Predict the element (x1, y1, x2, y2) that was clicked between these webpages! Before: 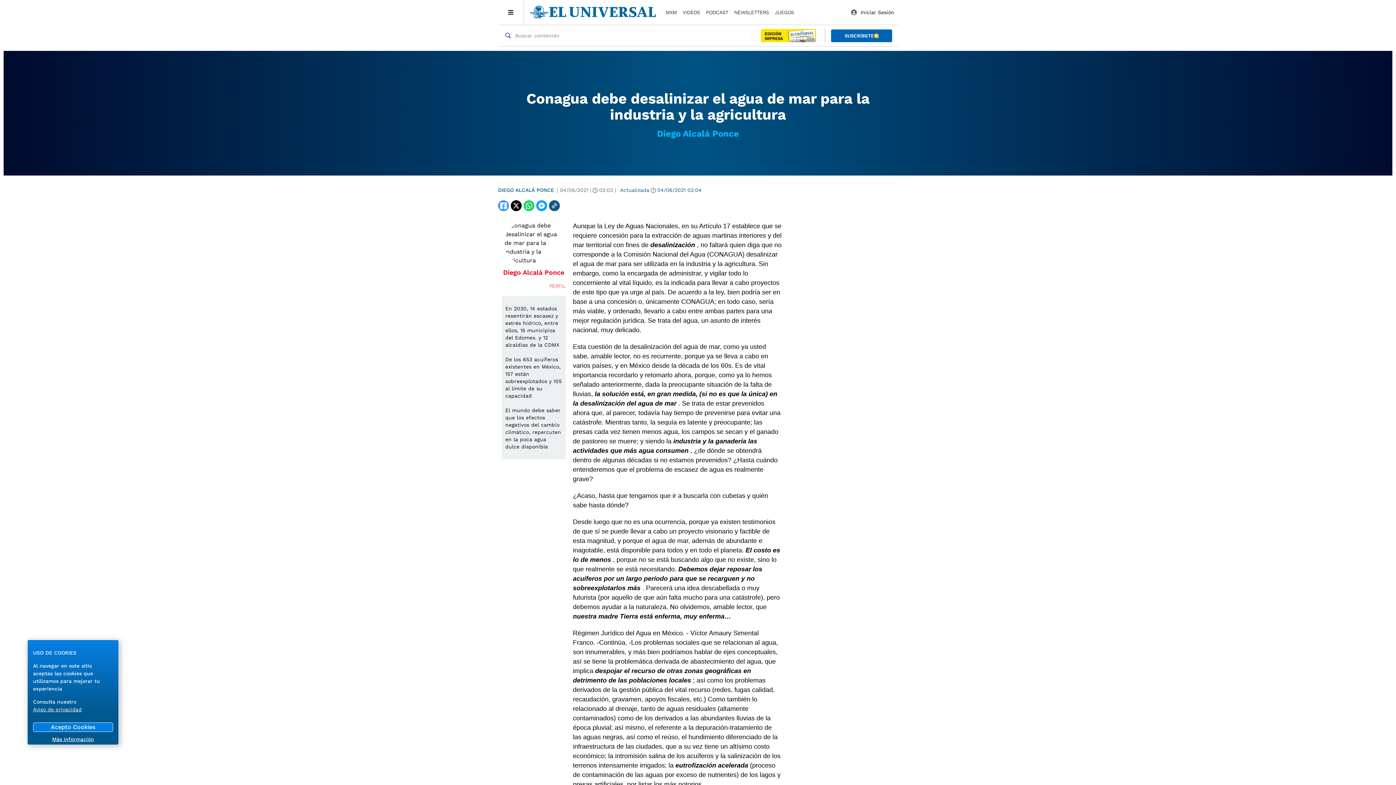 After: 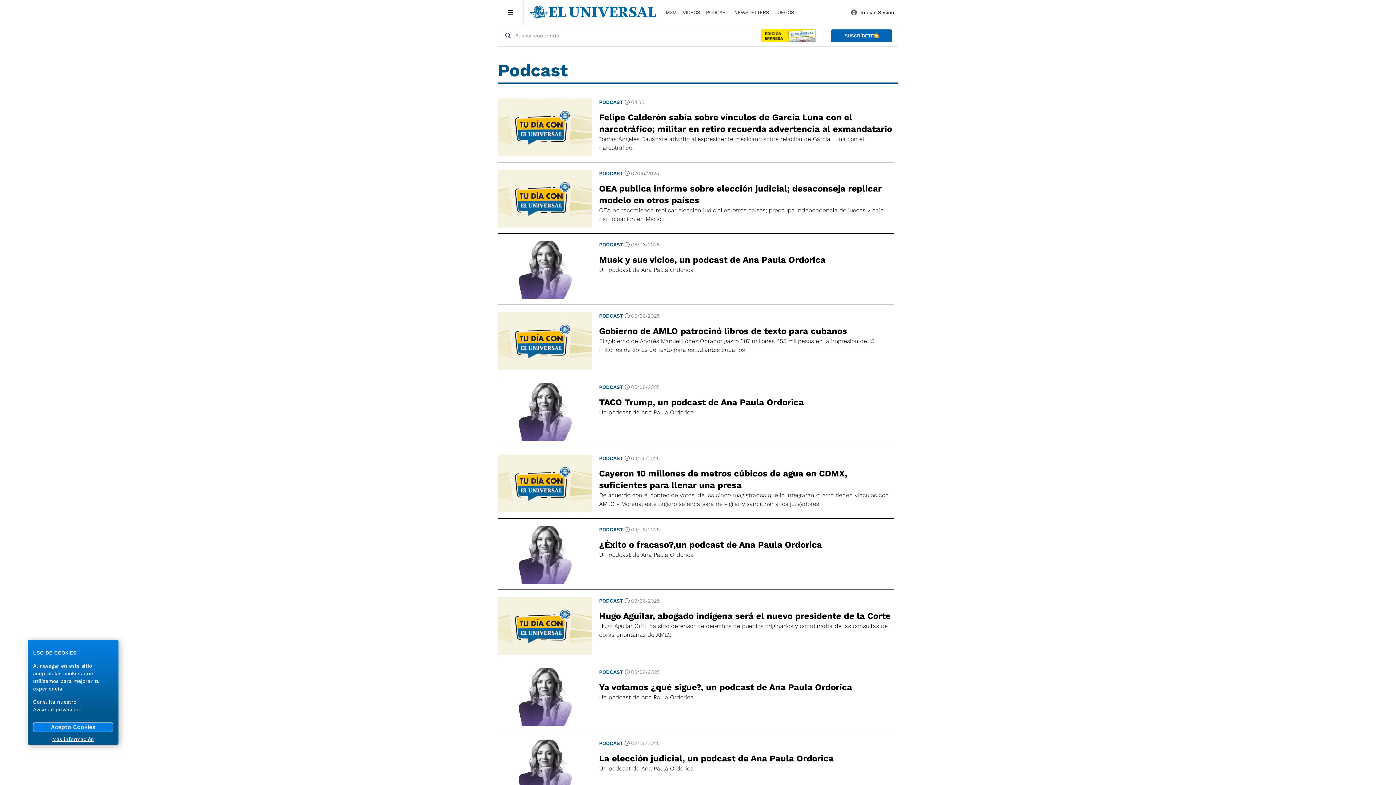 Action: label: PODCAST bbox: (706, 8, 728, 16)